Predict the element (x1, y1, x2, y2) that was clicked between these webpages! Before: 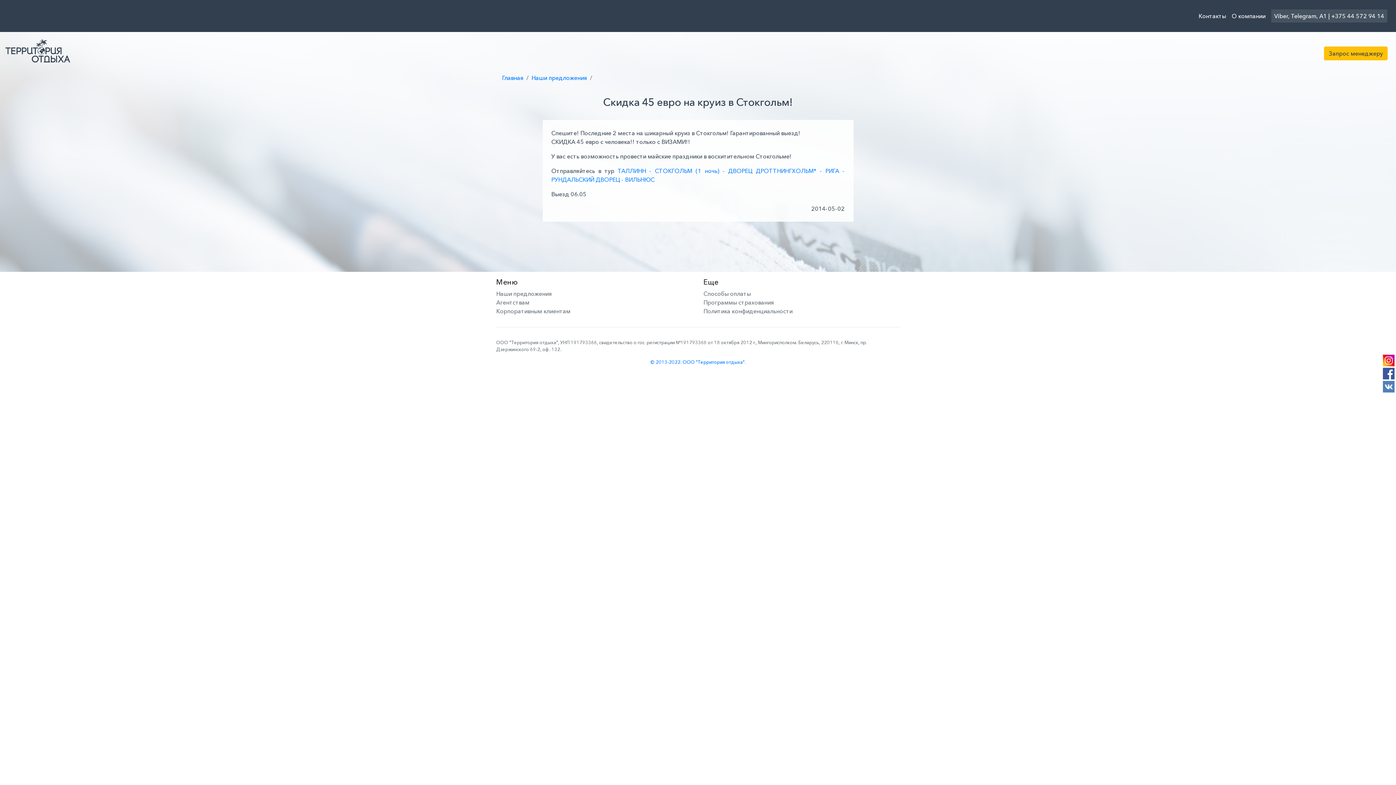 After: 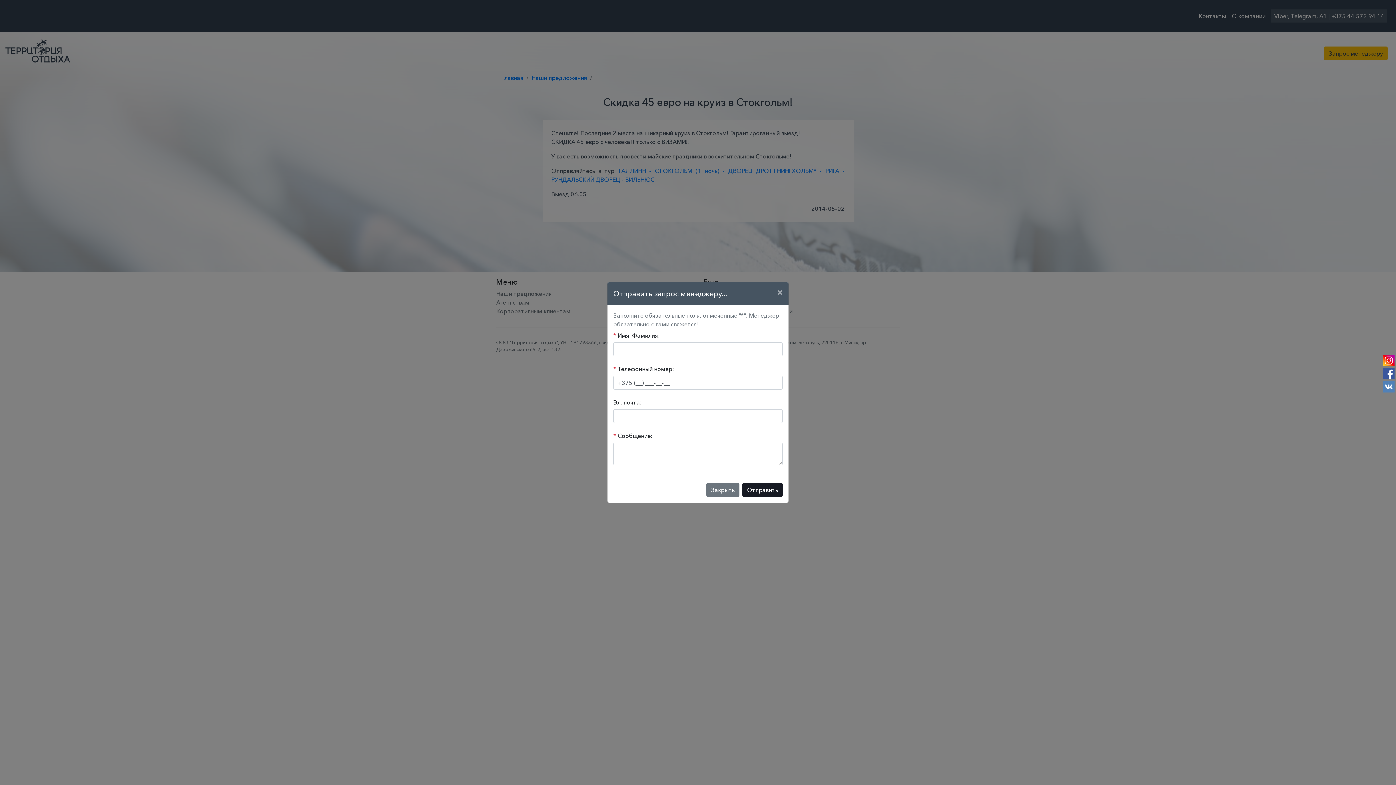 Action: bbox: (1324, 46, 1388, 60) label: Запрос менеджеру